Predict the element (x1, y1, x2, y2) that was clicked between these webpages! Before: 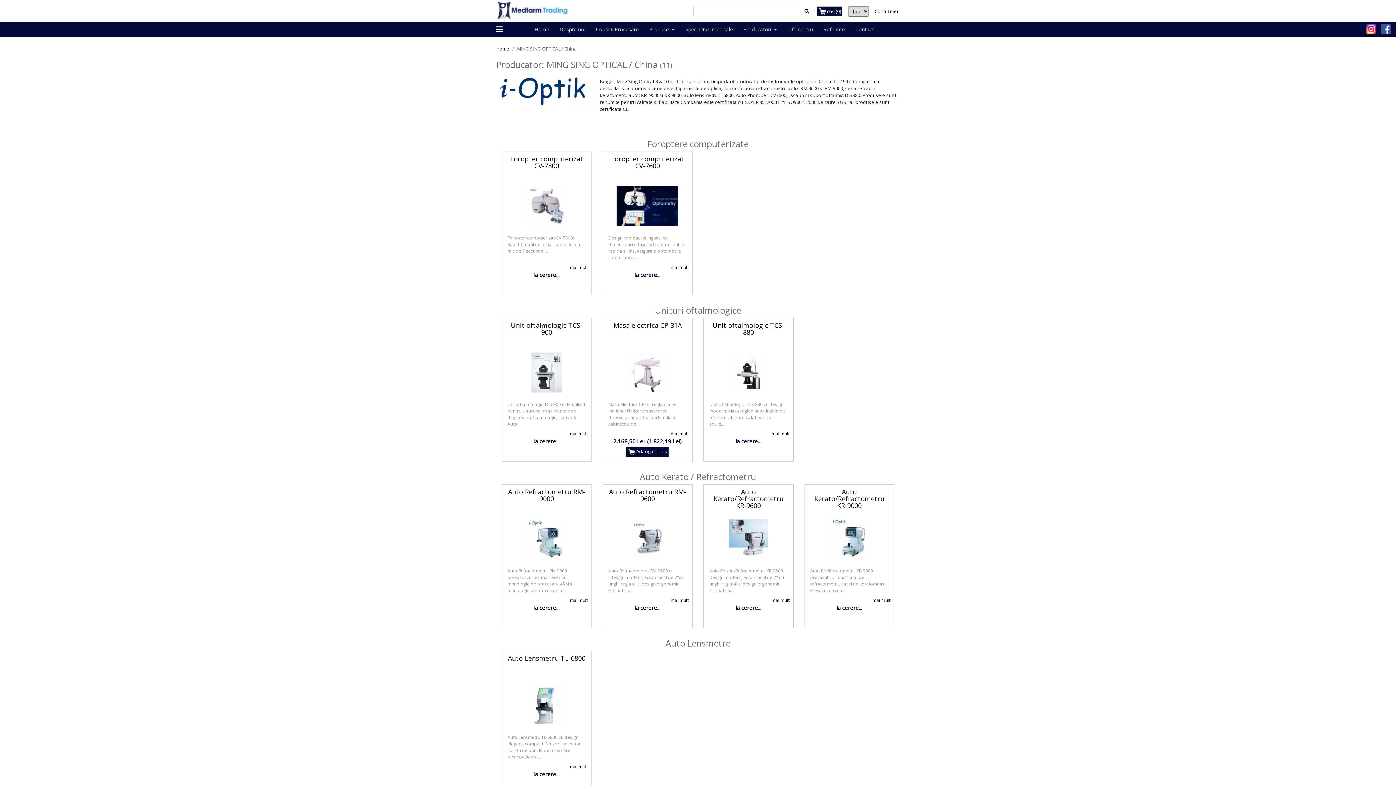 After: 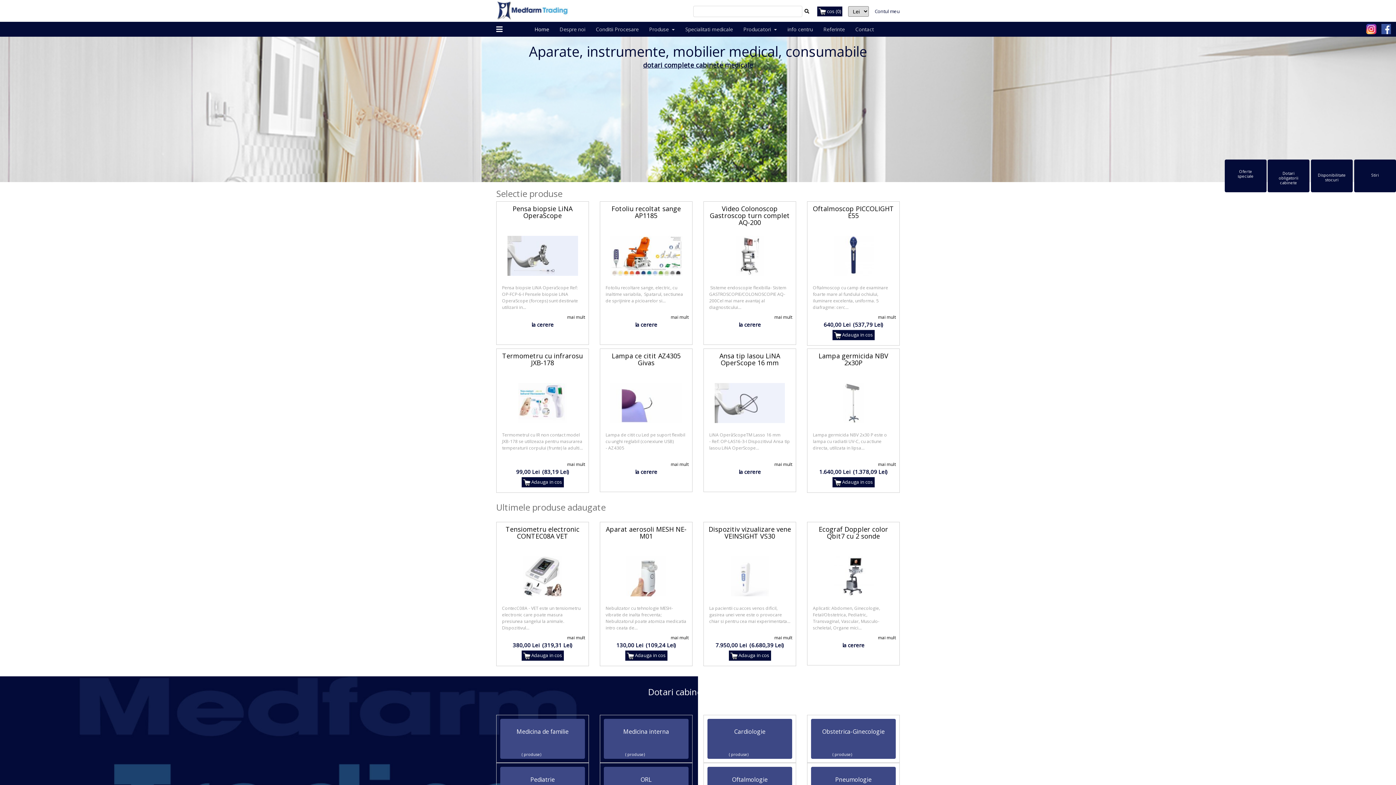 Action: bbox: (496, 7, 569, 13)